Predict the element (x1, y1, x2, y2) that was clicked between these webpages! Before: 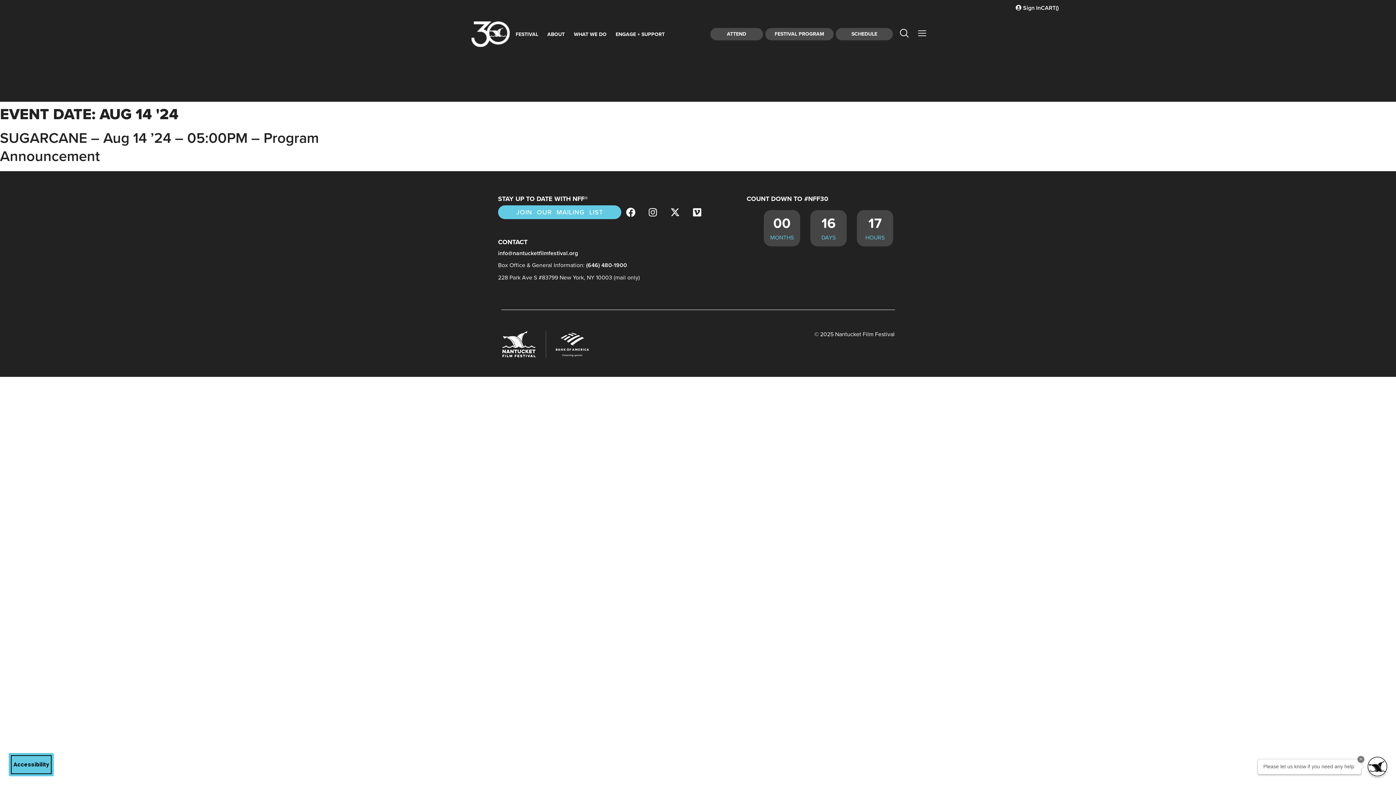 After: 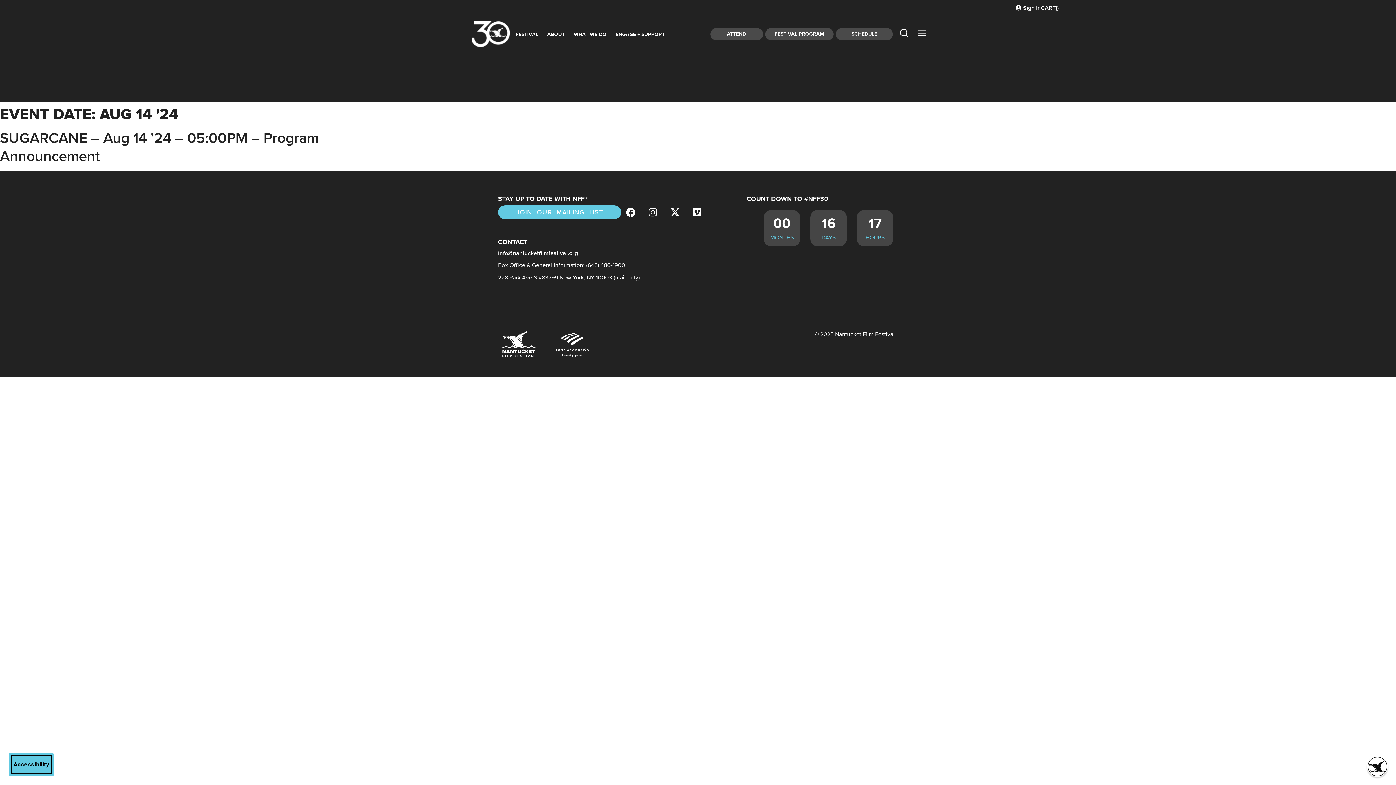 Action: bbox: (586, 261, 627, 269) label: (646) 480-1900